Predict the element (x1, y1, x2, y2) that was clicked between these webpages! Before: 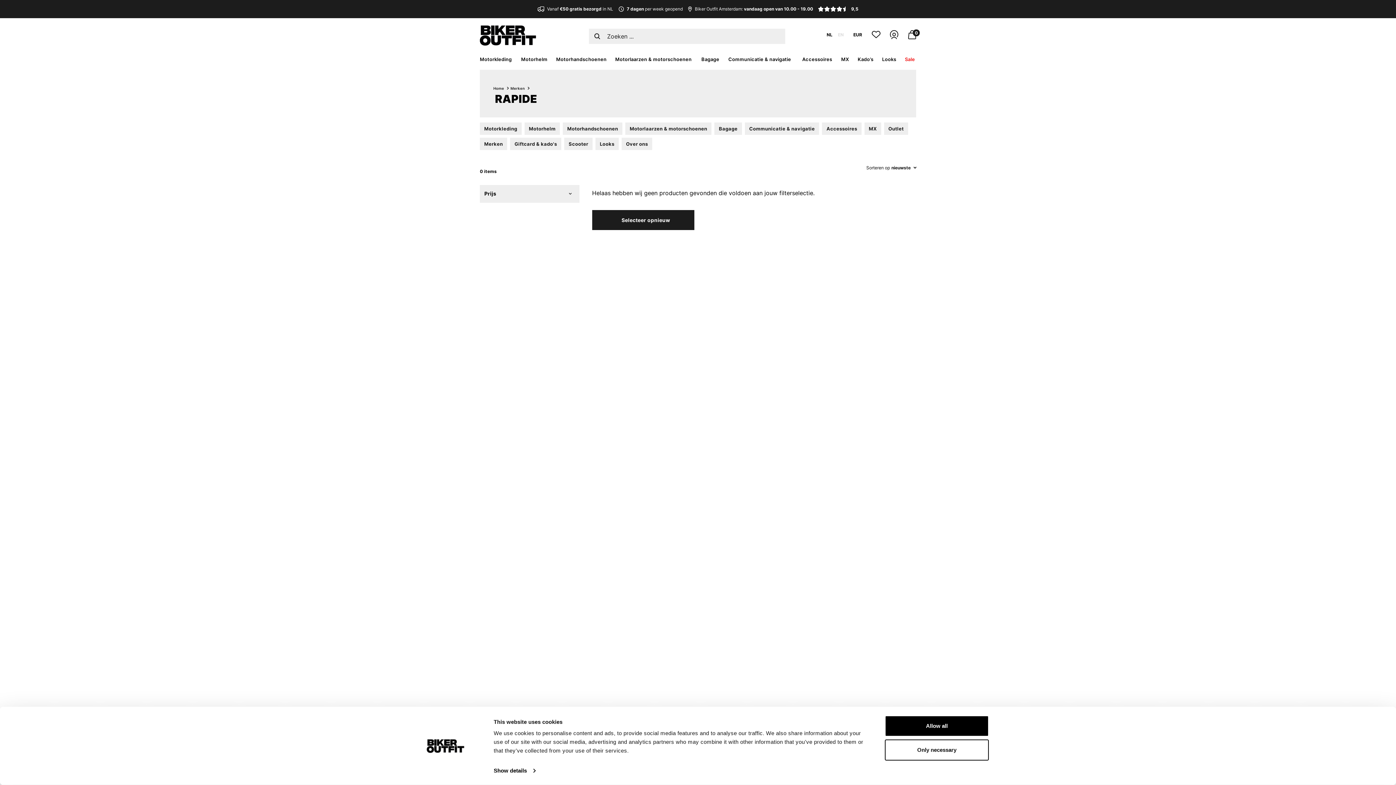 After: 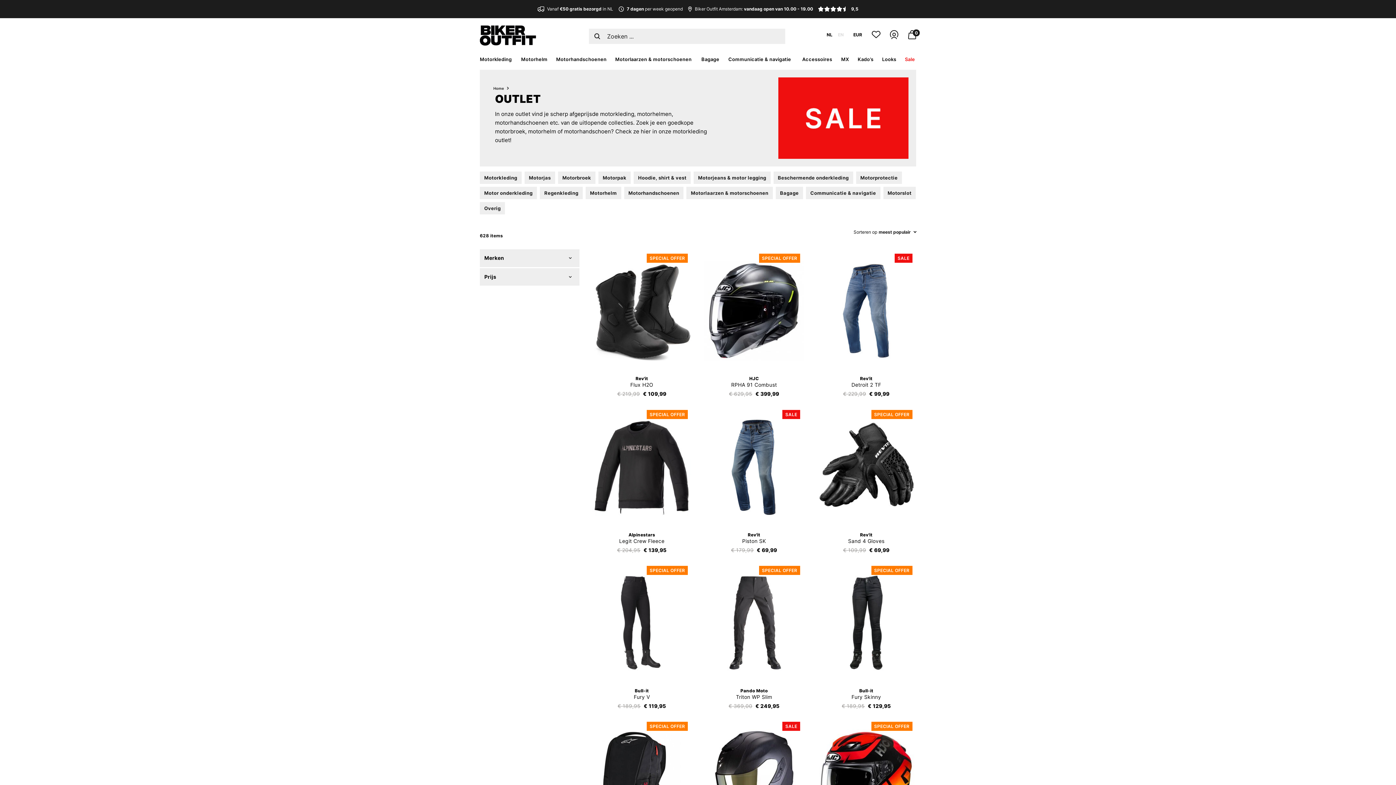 Action: bbox: (905, 56, 915, 68) label: Sale